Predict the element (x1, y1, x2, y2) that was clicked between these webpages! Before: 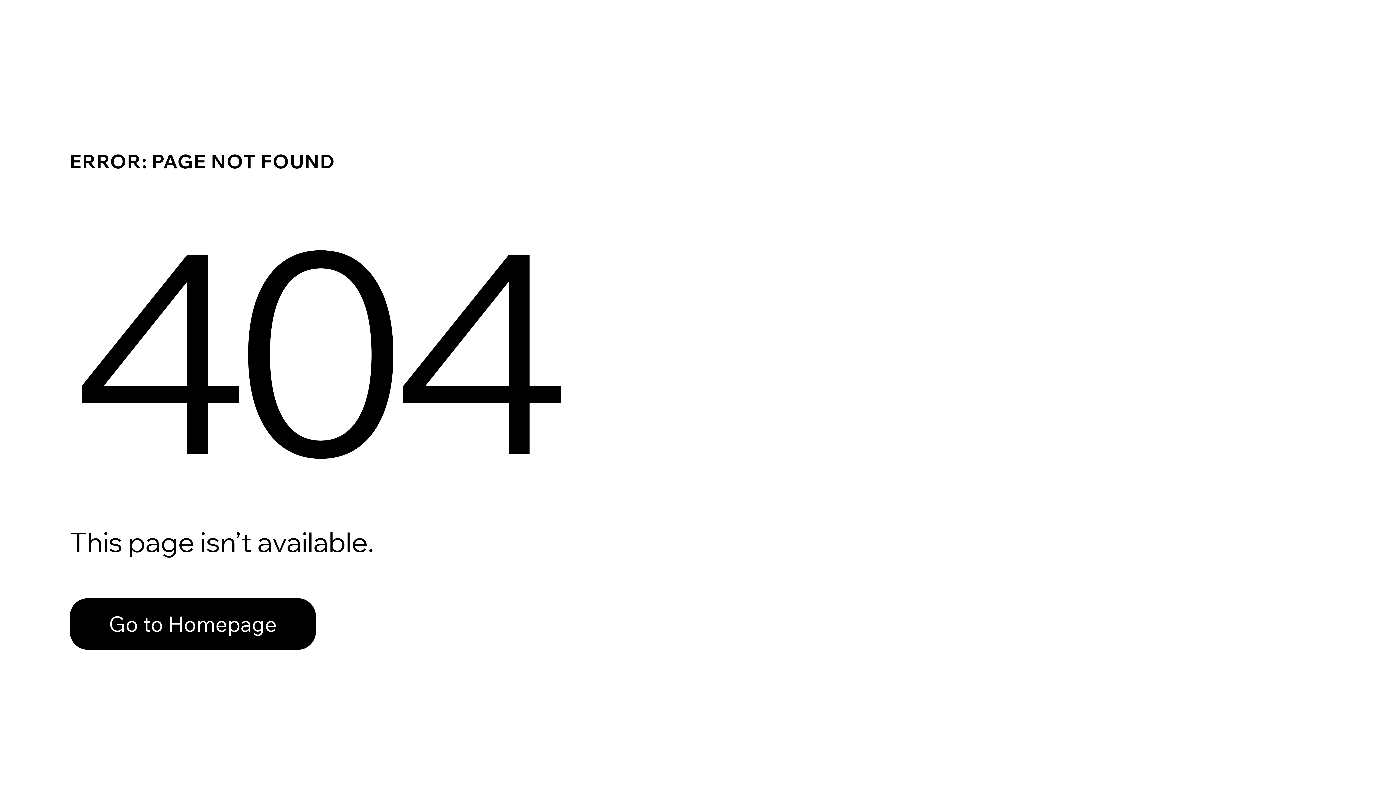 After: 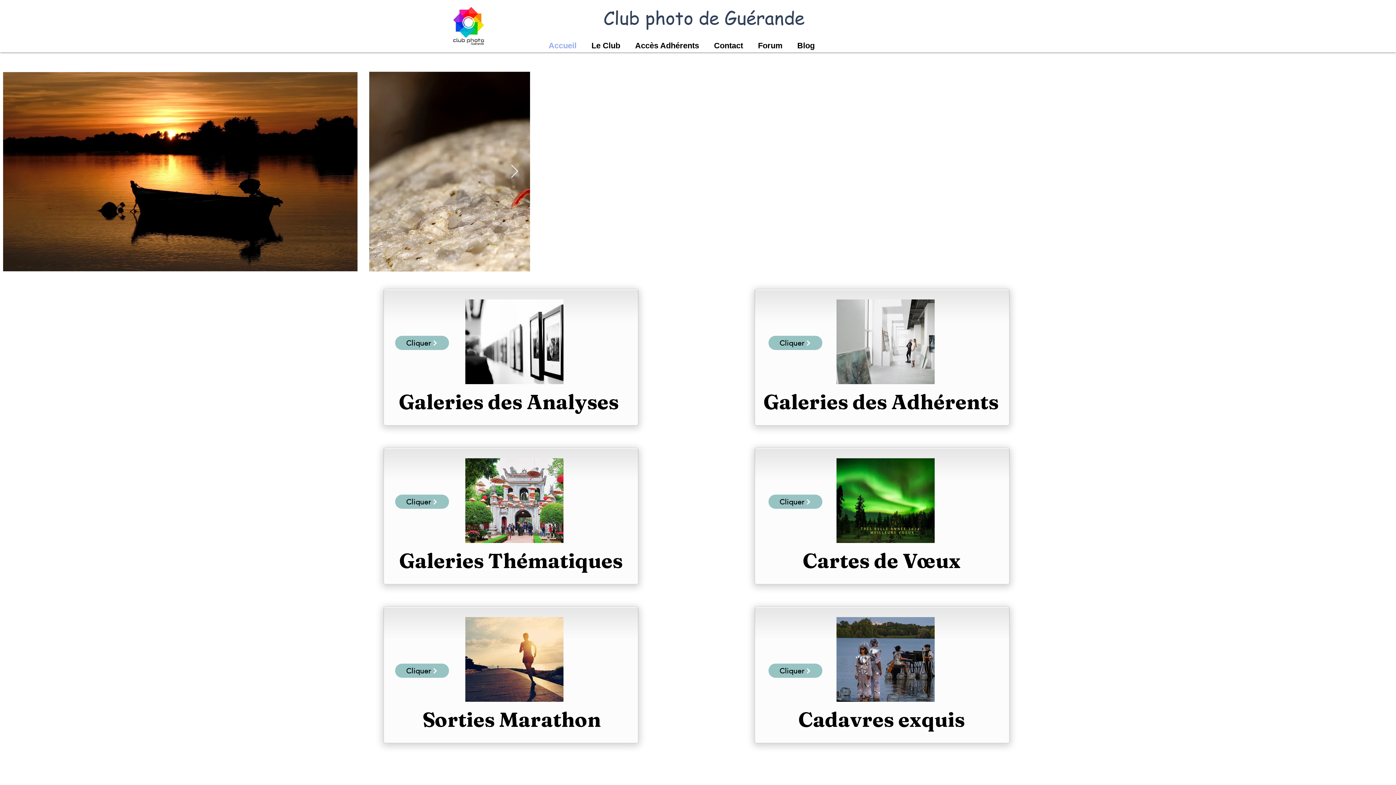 Action: label: Go to Homepage bbox: (69, 598, 316, 650)